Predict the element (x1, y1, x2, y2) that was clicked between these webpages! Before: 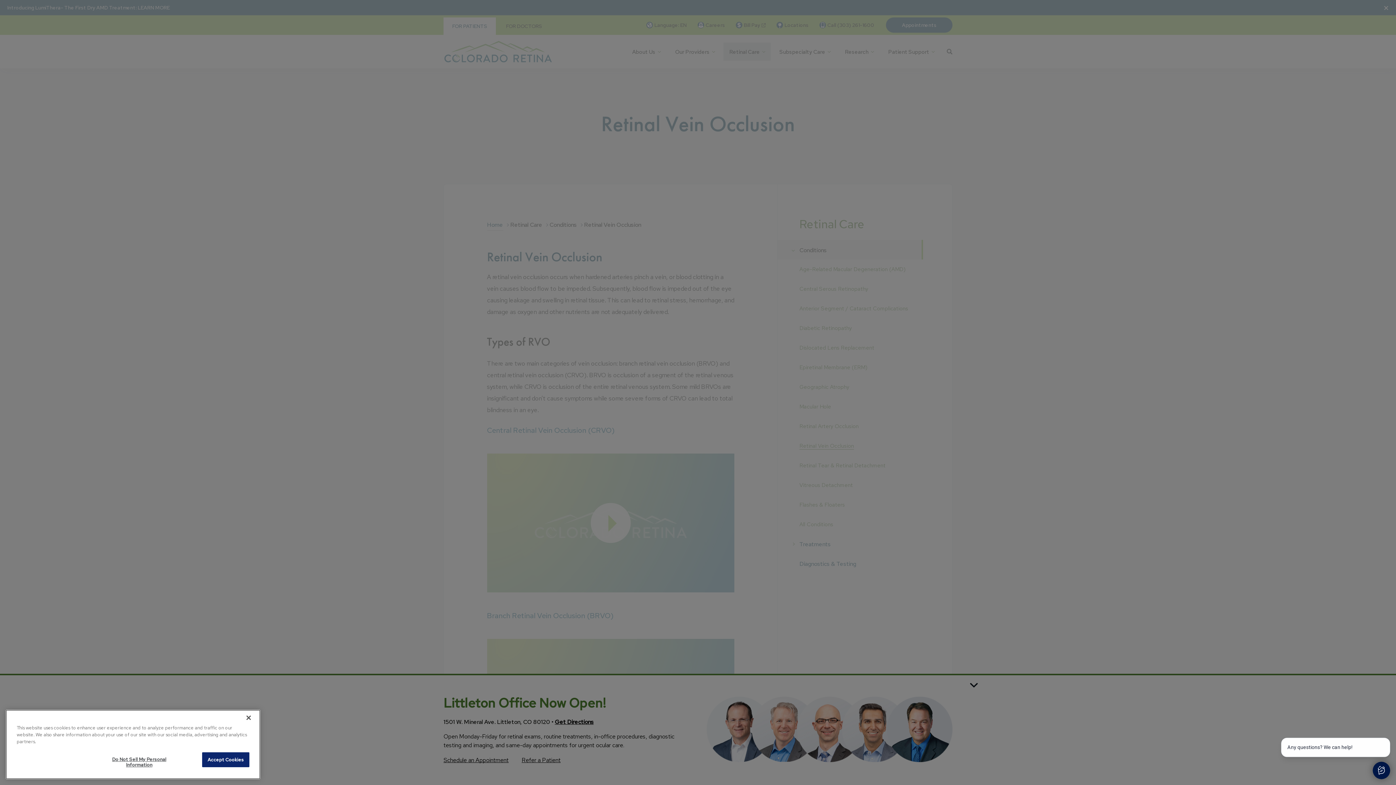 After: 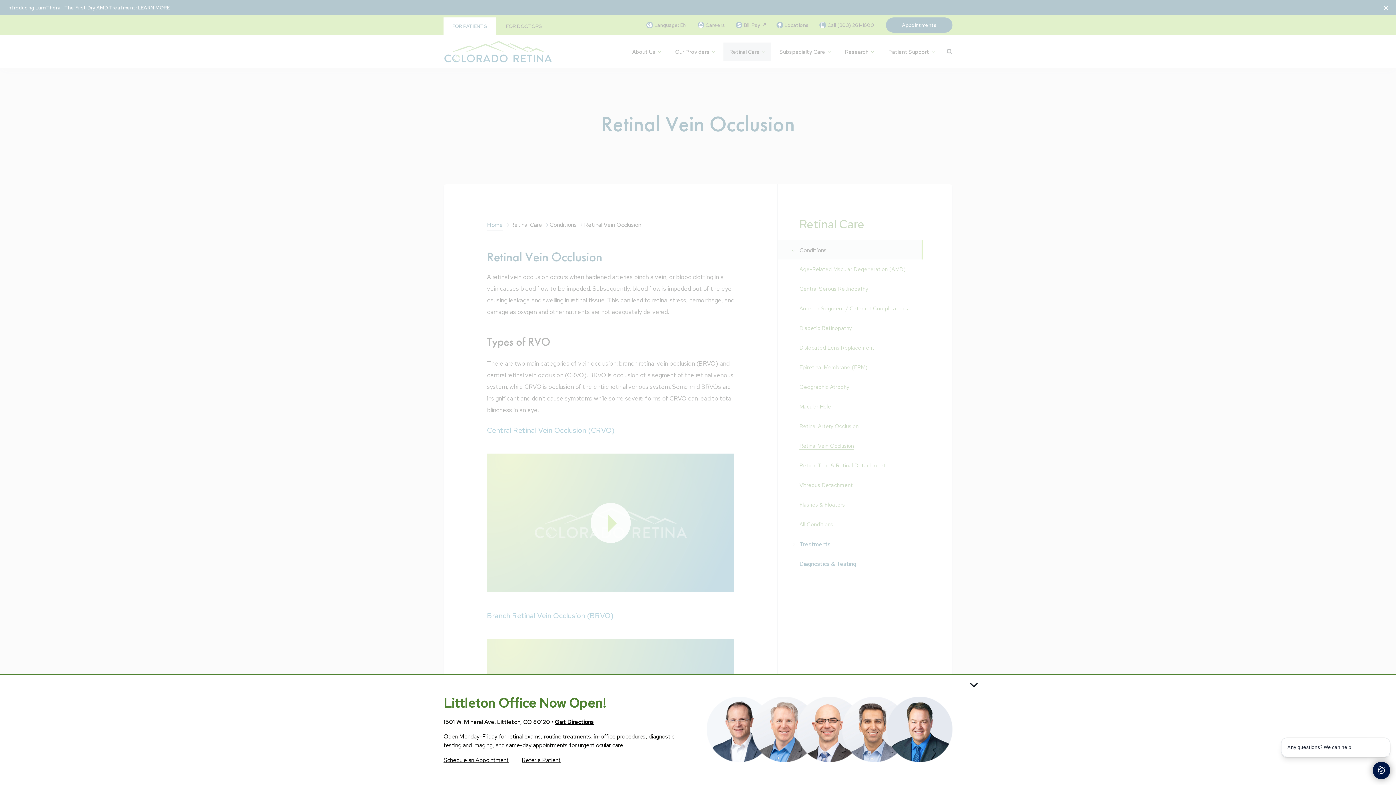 Action: bbox: (240, 719, 256, 735) label: Close